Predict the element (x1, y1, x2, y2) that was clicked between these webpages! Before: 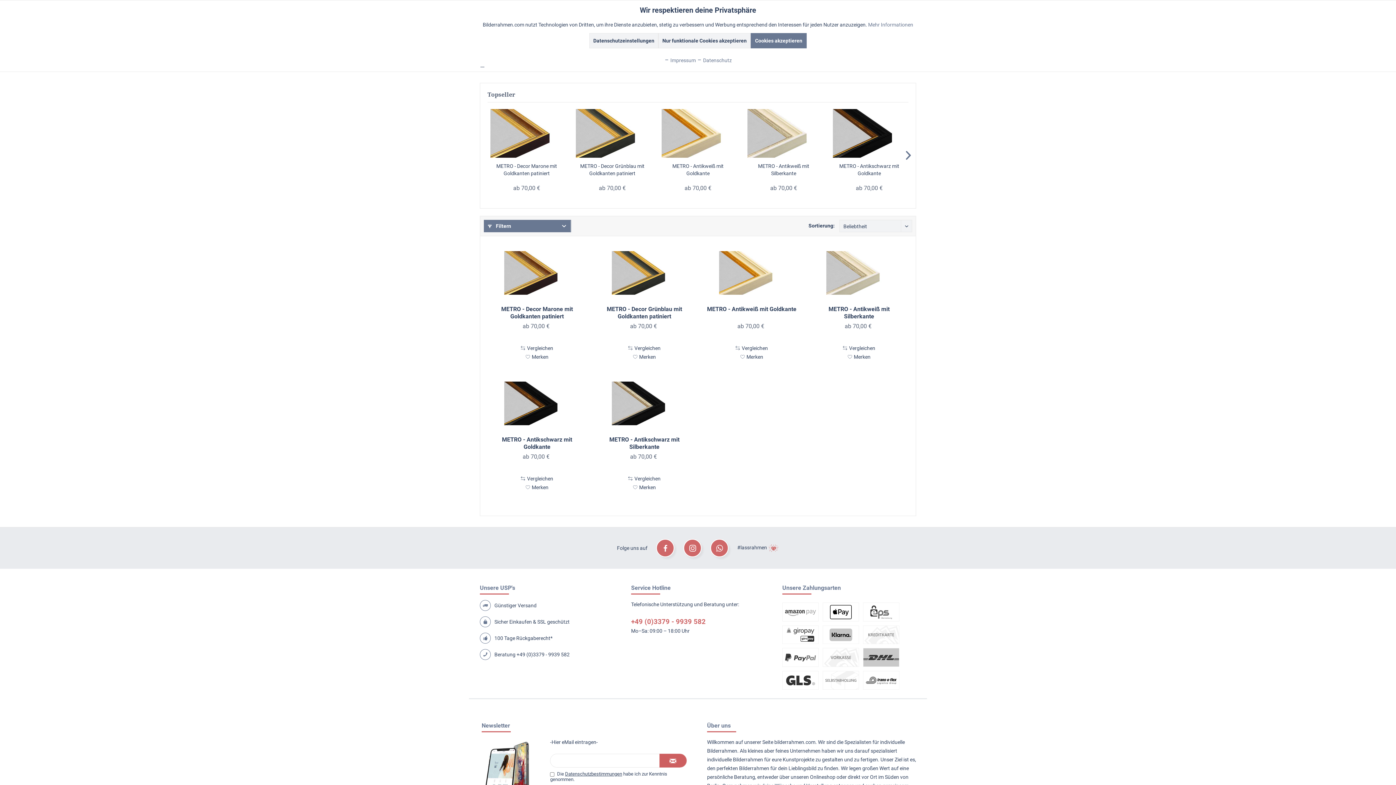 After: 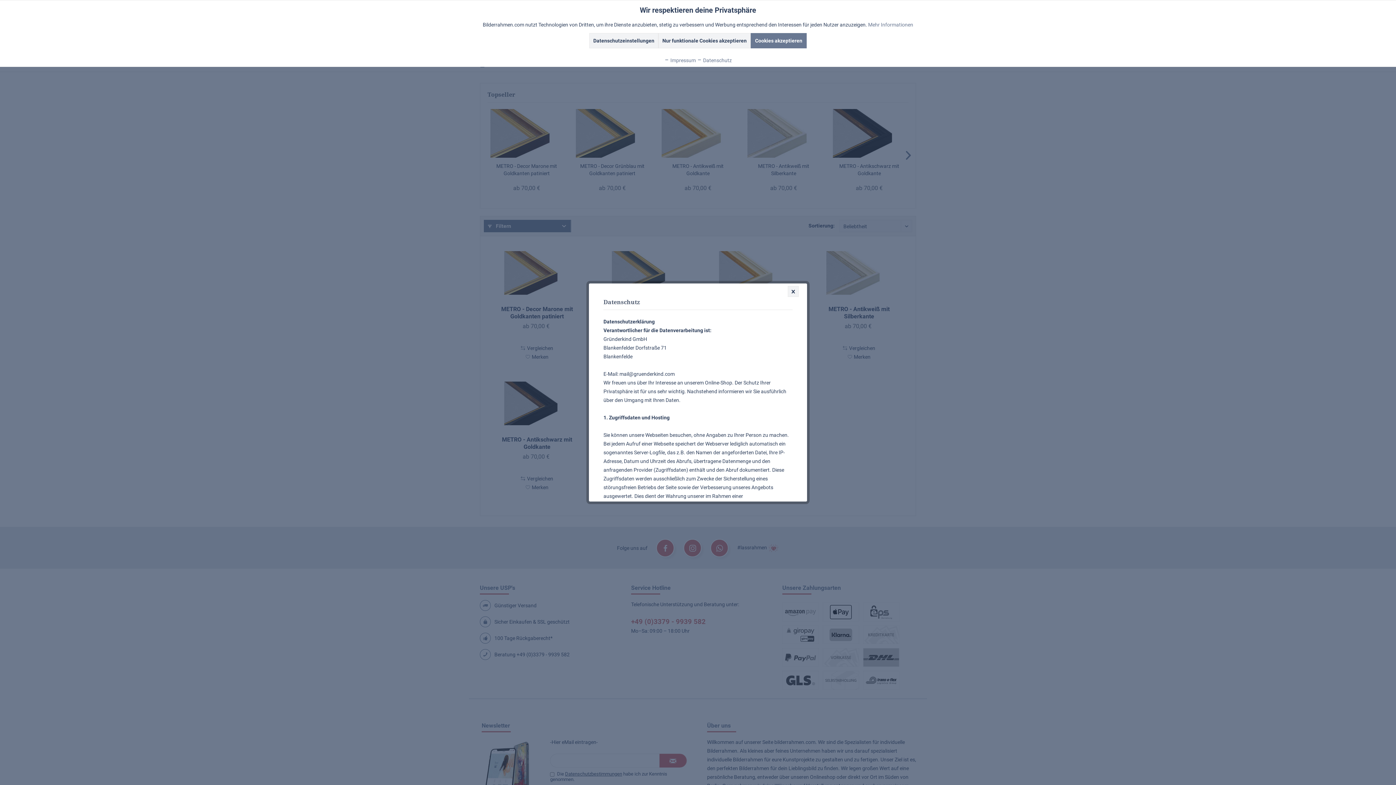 Action: label: Datenschutzbestimmungen bbox: (565, 771, 622, 777)